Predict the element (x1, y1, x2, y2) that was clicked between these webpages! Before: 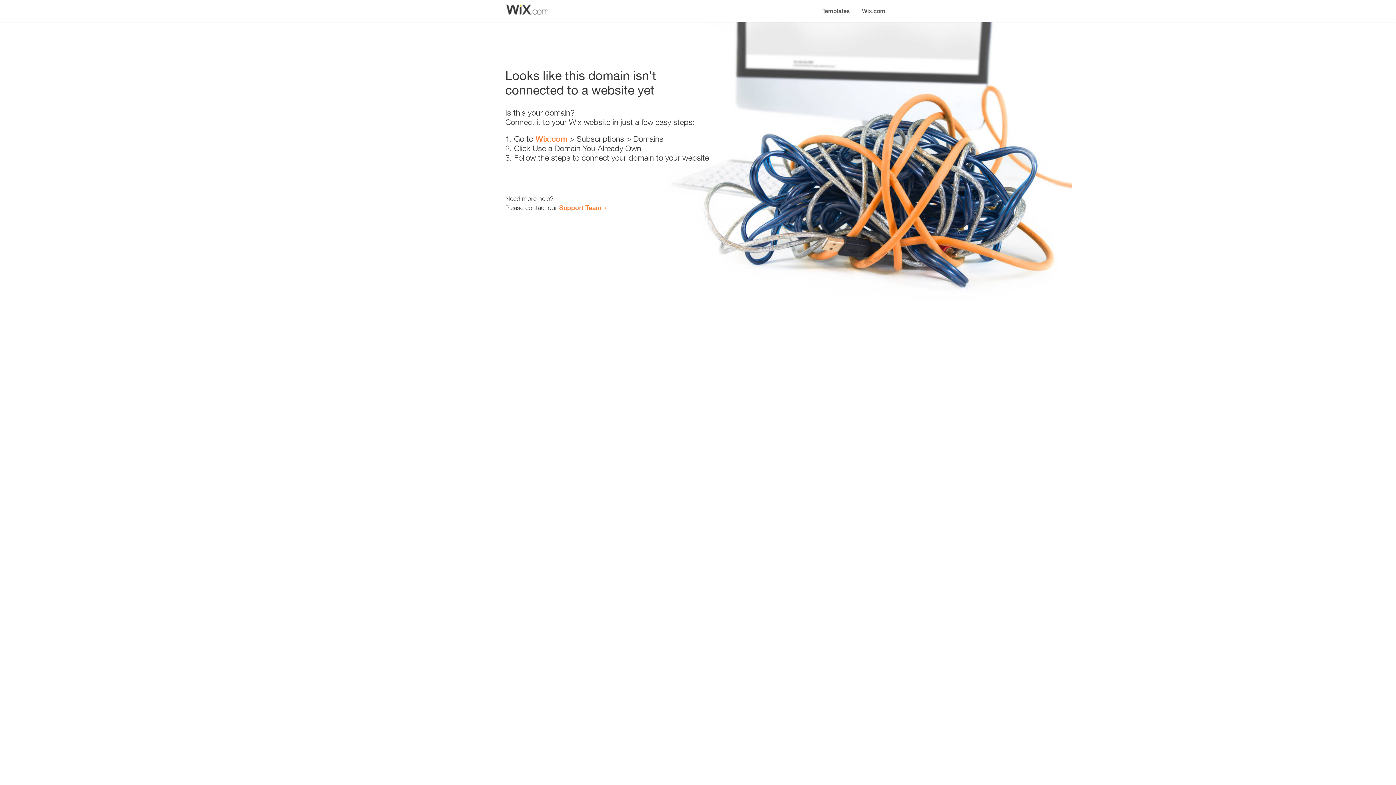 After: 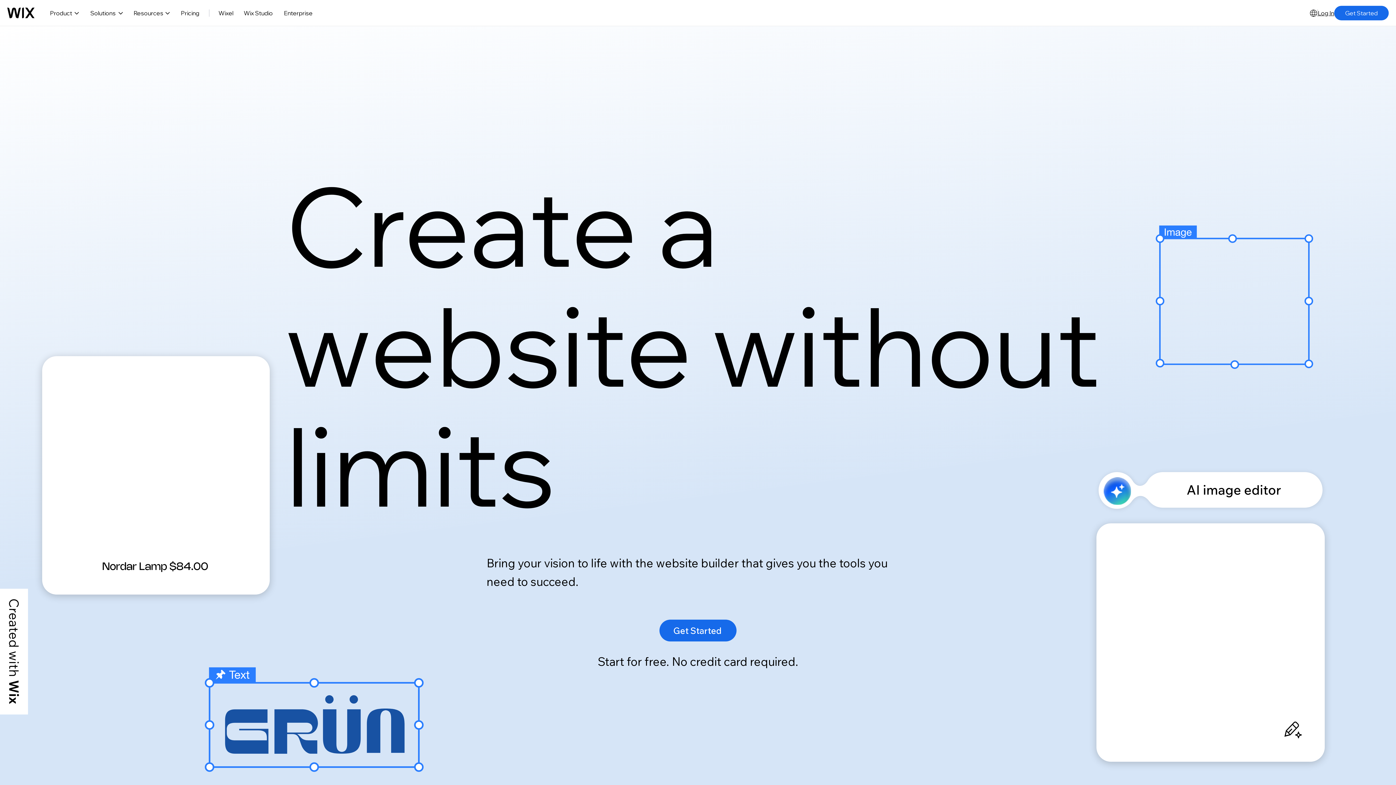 Action: bbox: (856, 0, 890, 14) label: Wix.com